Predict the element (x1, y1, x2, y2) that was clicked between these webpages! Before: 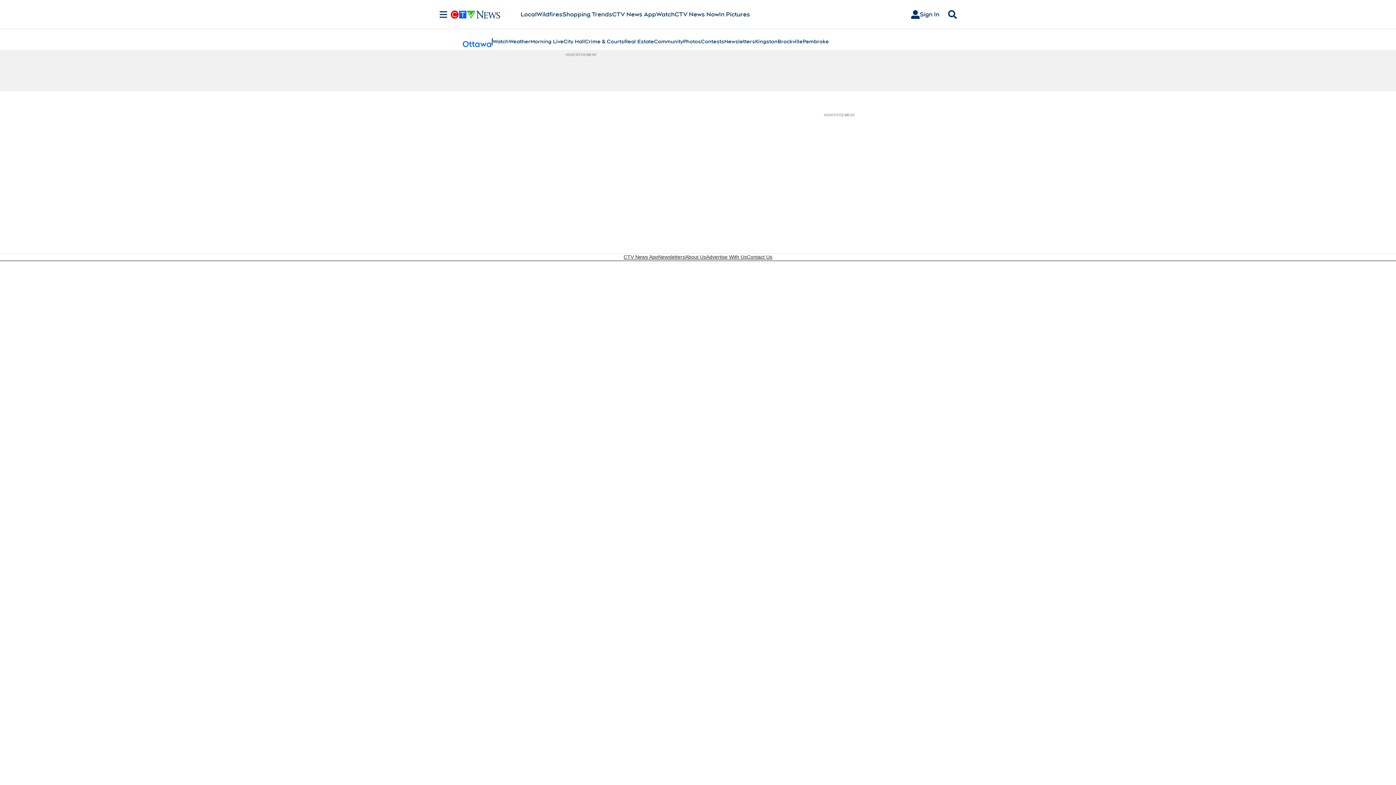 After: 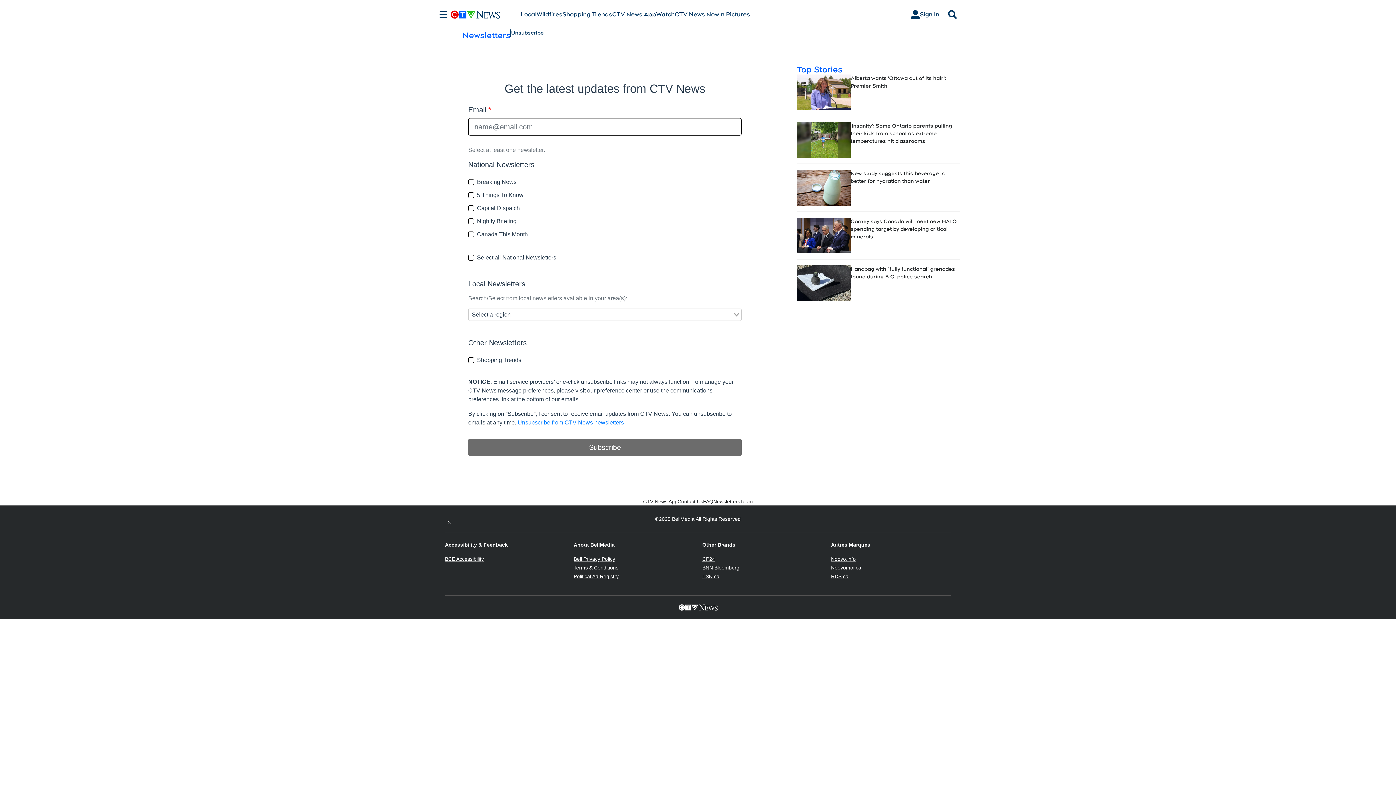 Action: bbox: (724, 37, 755, 45) label: Newsletters